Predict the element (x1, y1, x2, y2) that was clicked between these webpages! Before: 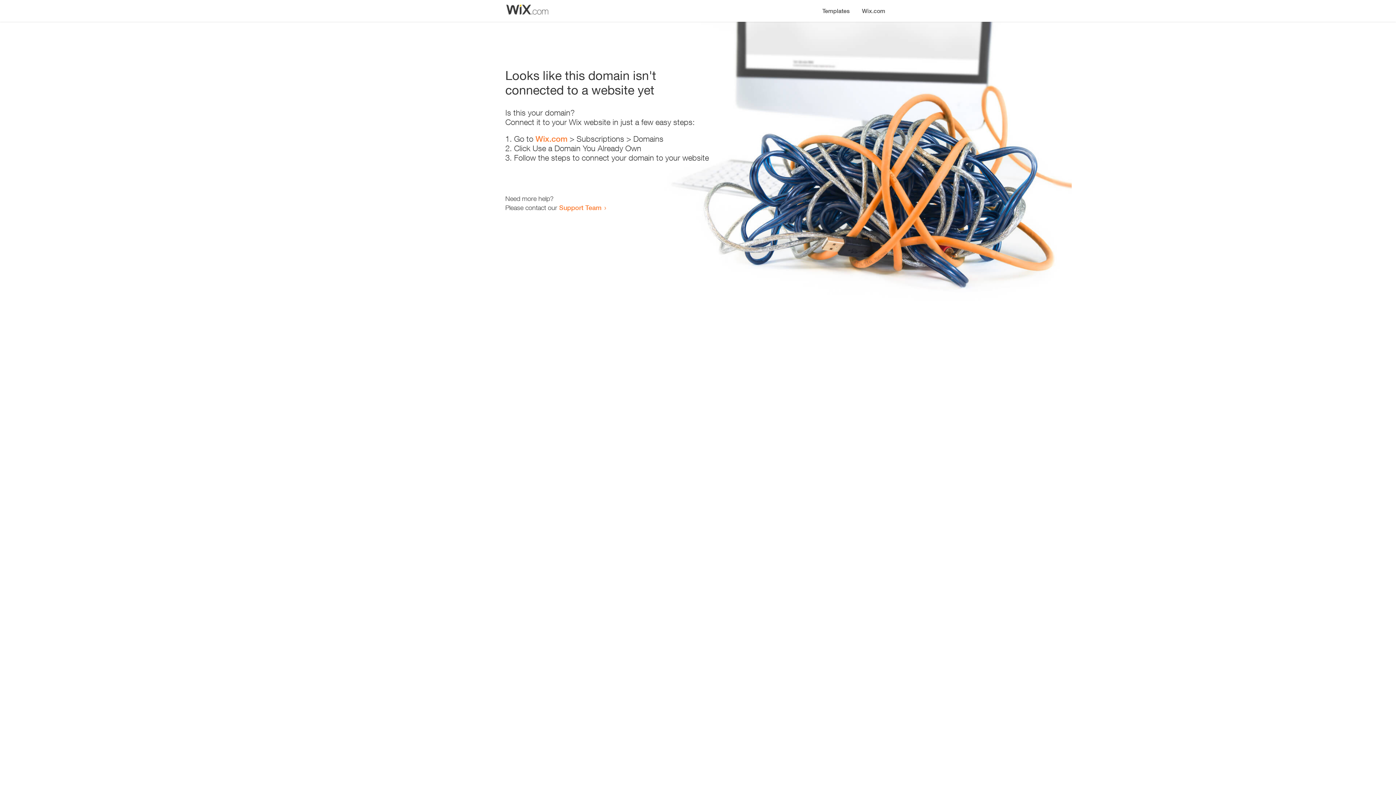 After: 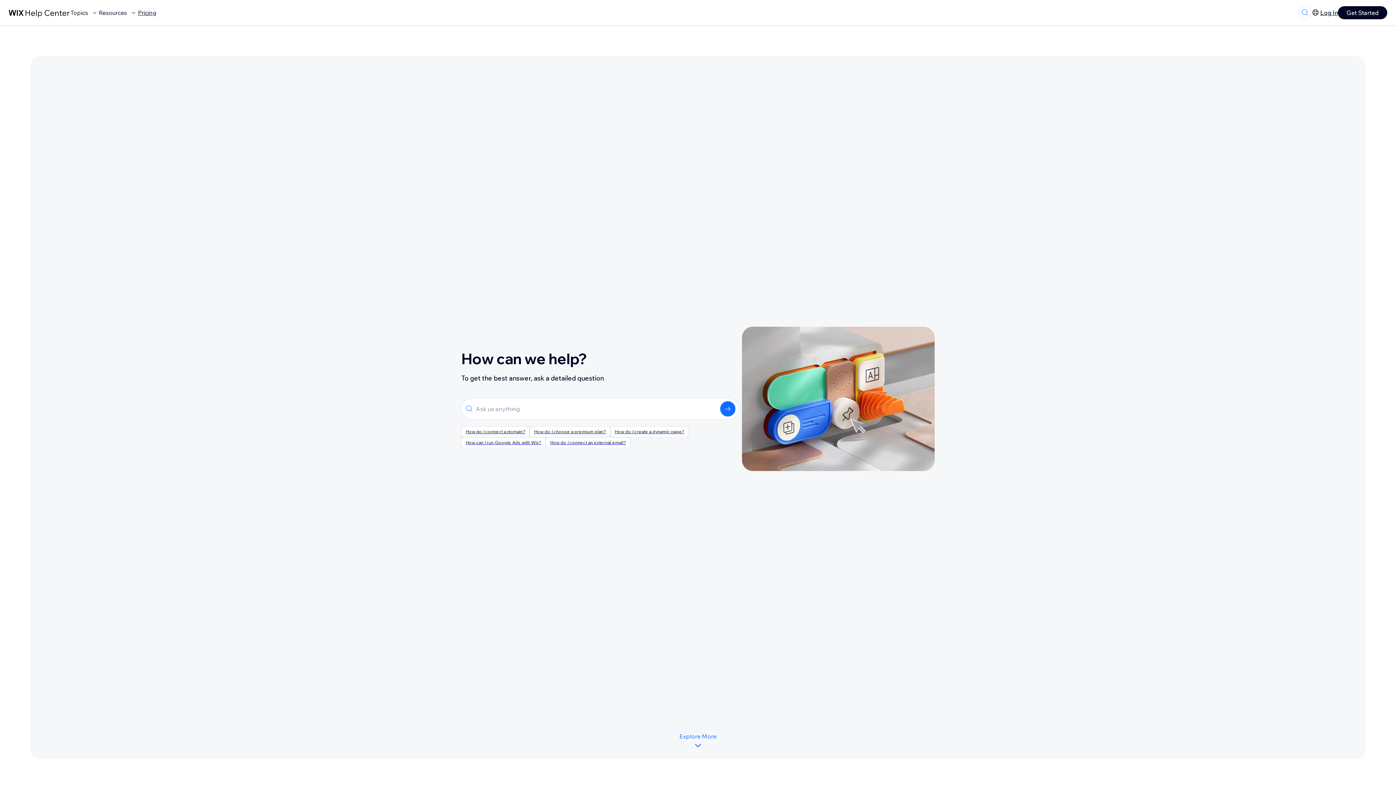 Action: bbox: (559, 203, 601, 211) label: Support Team